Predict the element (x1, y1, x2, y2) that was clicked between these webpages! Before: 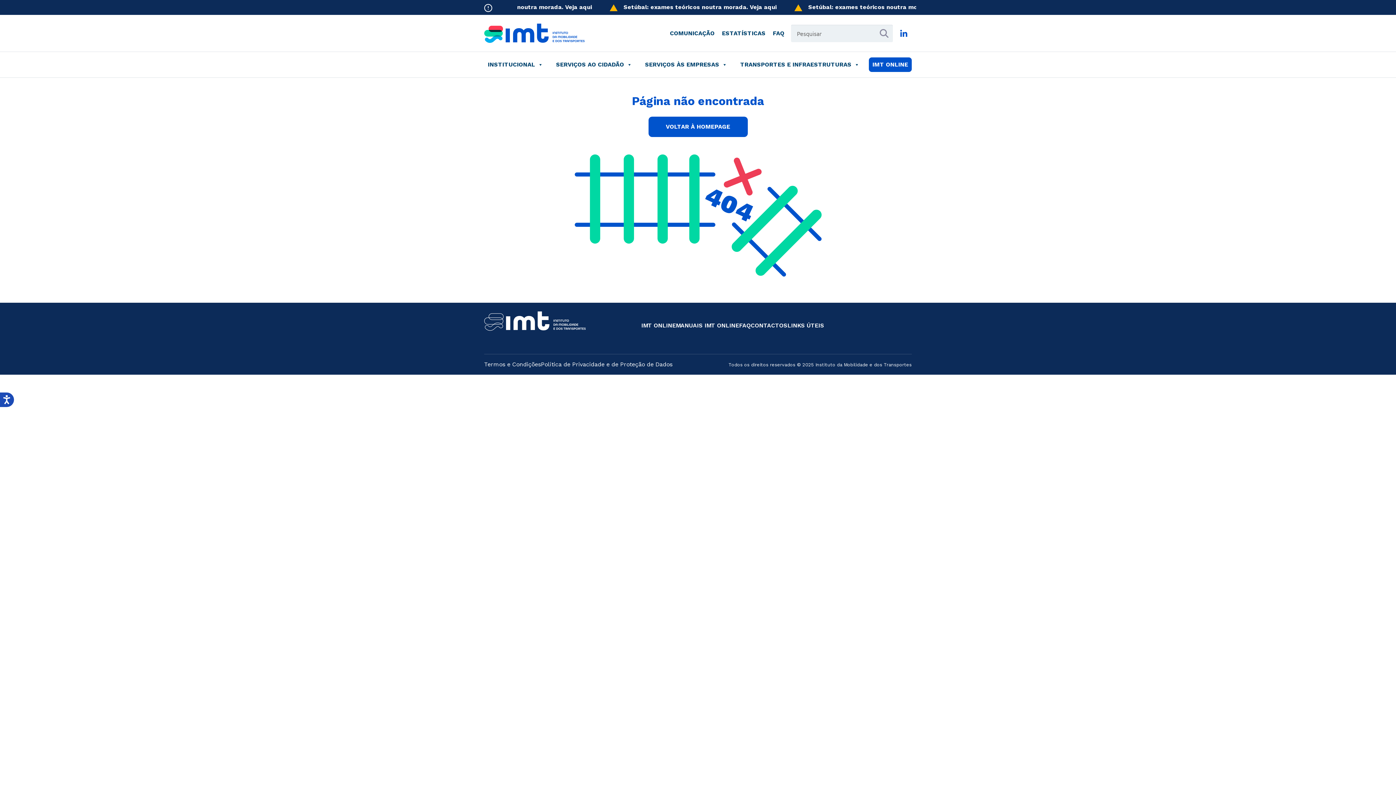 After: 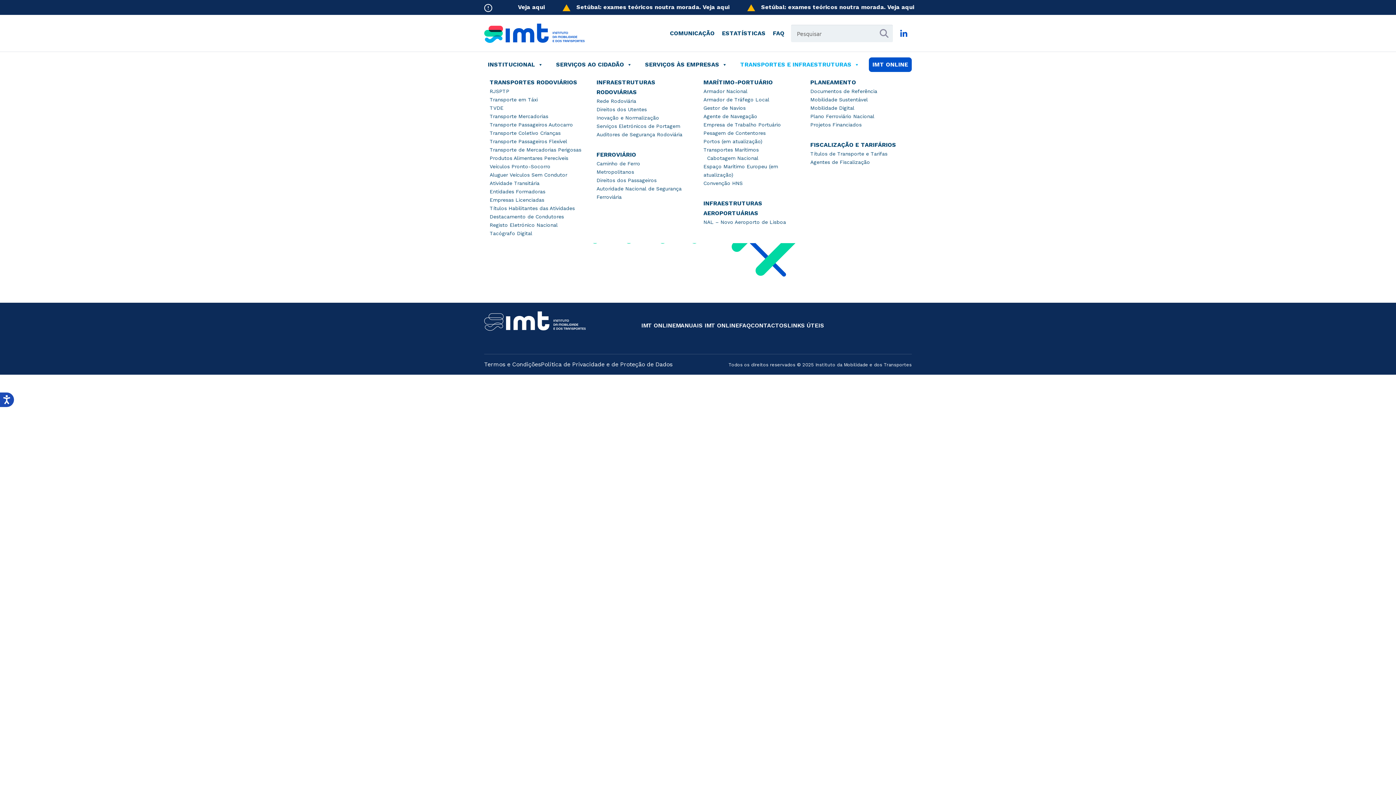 Action: bbox: (736, 57, 863, 72) label: TRANSPORTES E INFRAESTRUTURAS